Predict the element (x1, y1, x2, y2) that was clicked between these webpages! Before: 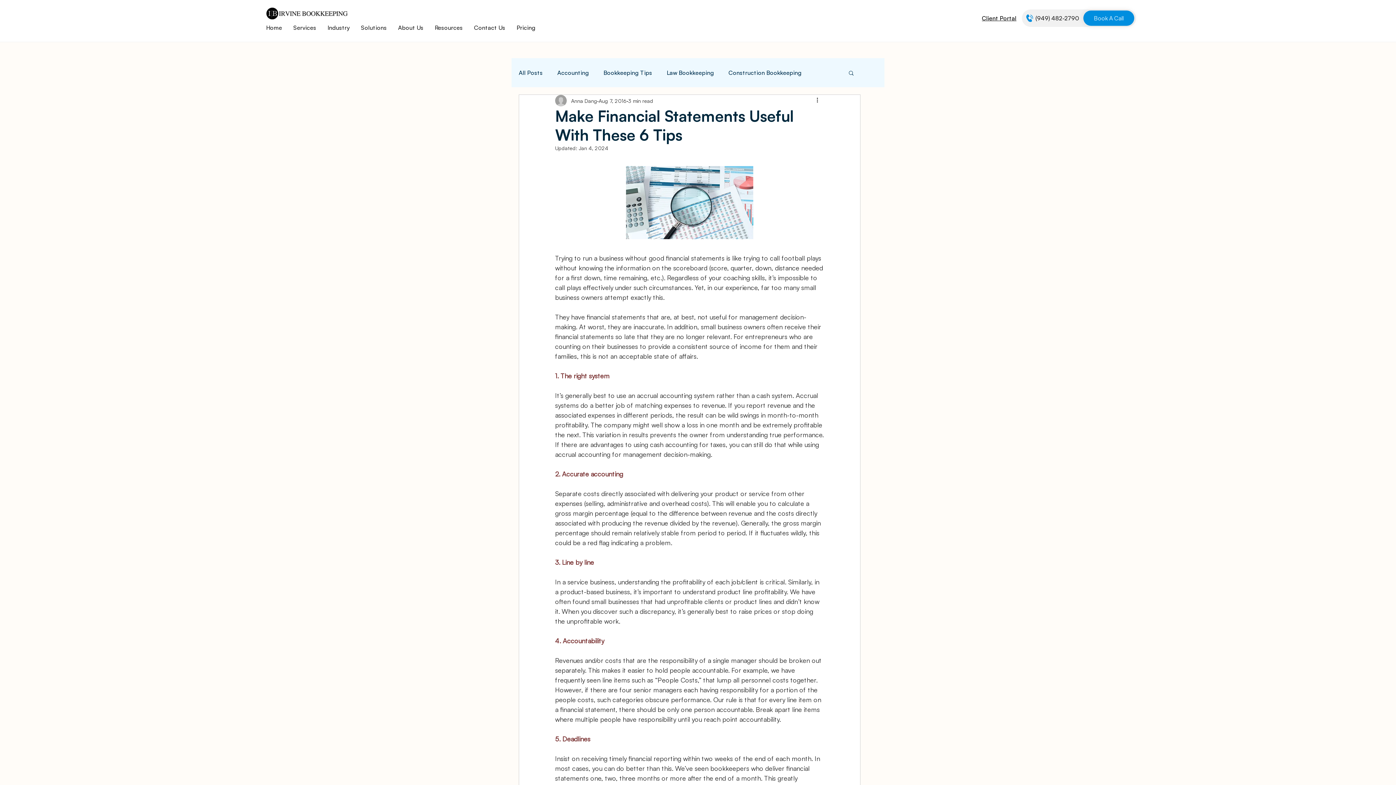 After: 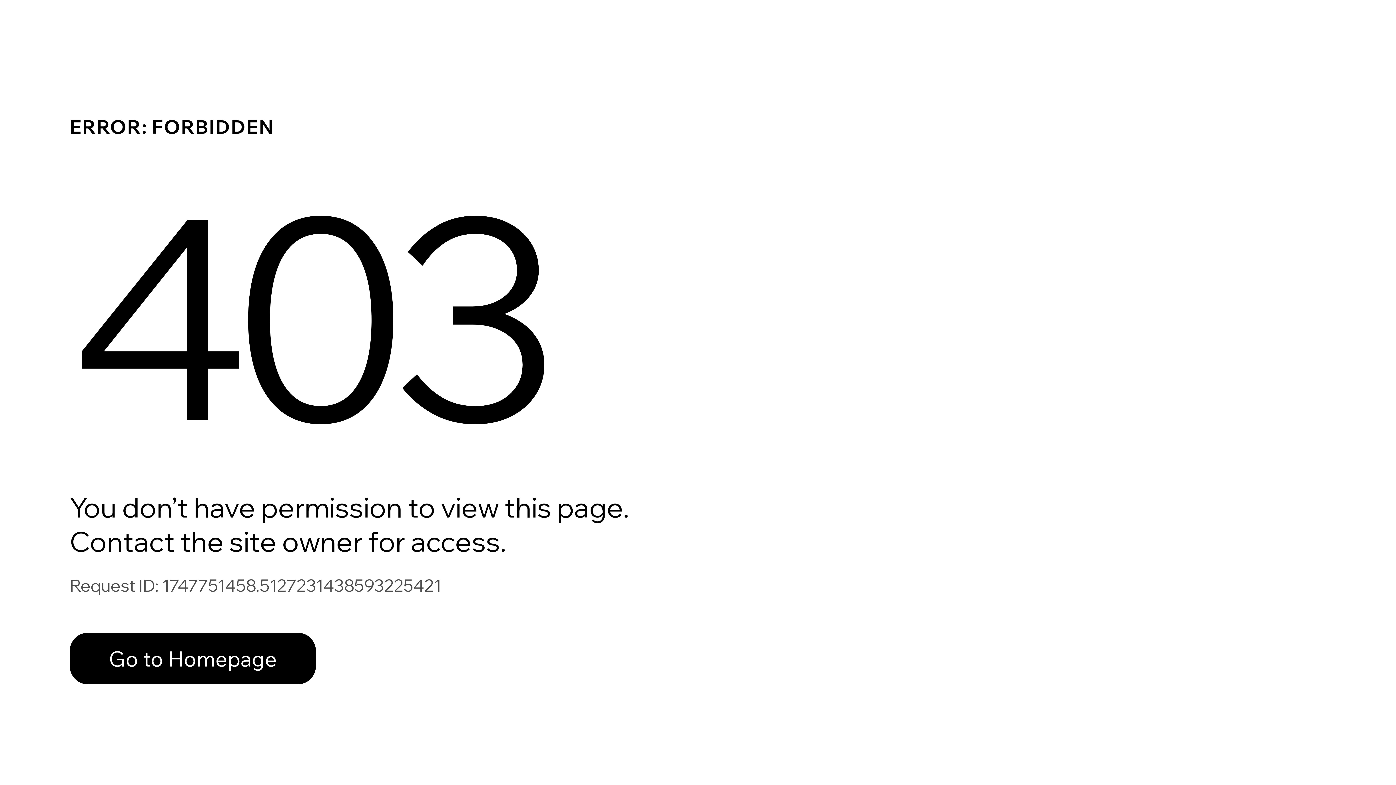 Action: bbox: (571, 96, 597, 104) label: Anna Dang